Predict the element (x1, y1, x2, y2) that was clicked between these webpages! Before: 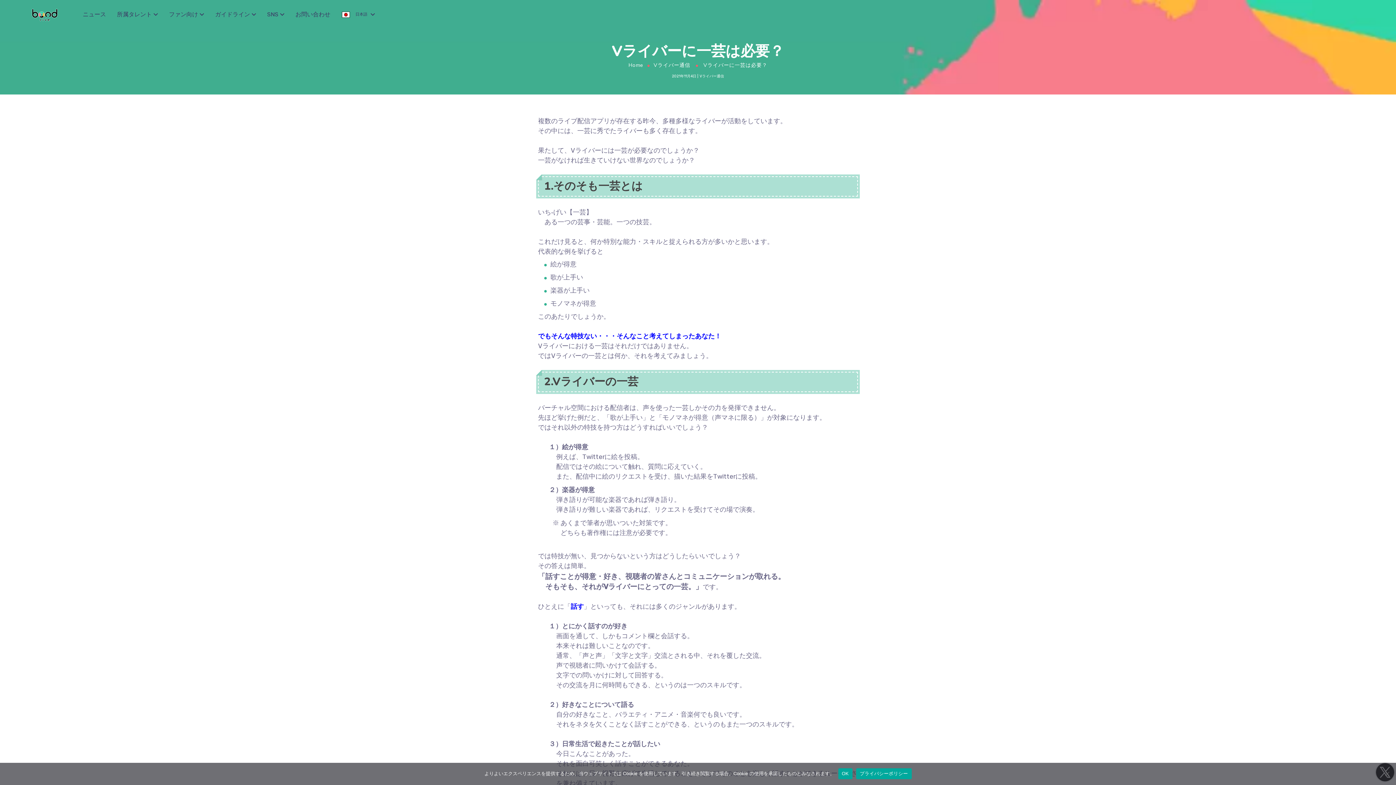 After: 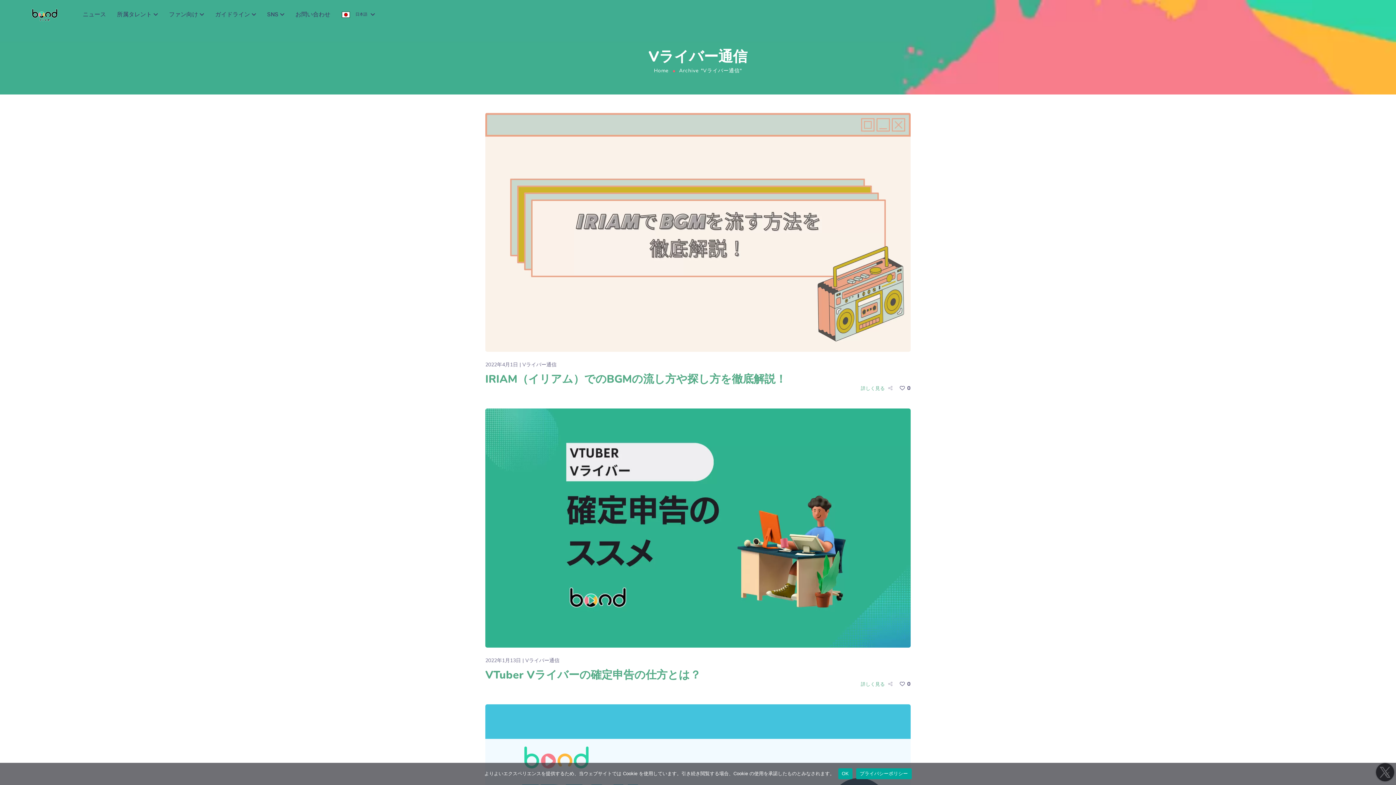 Action: bbox: (699, 74, 724, 78) label: Vライバー通信